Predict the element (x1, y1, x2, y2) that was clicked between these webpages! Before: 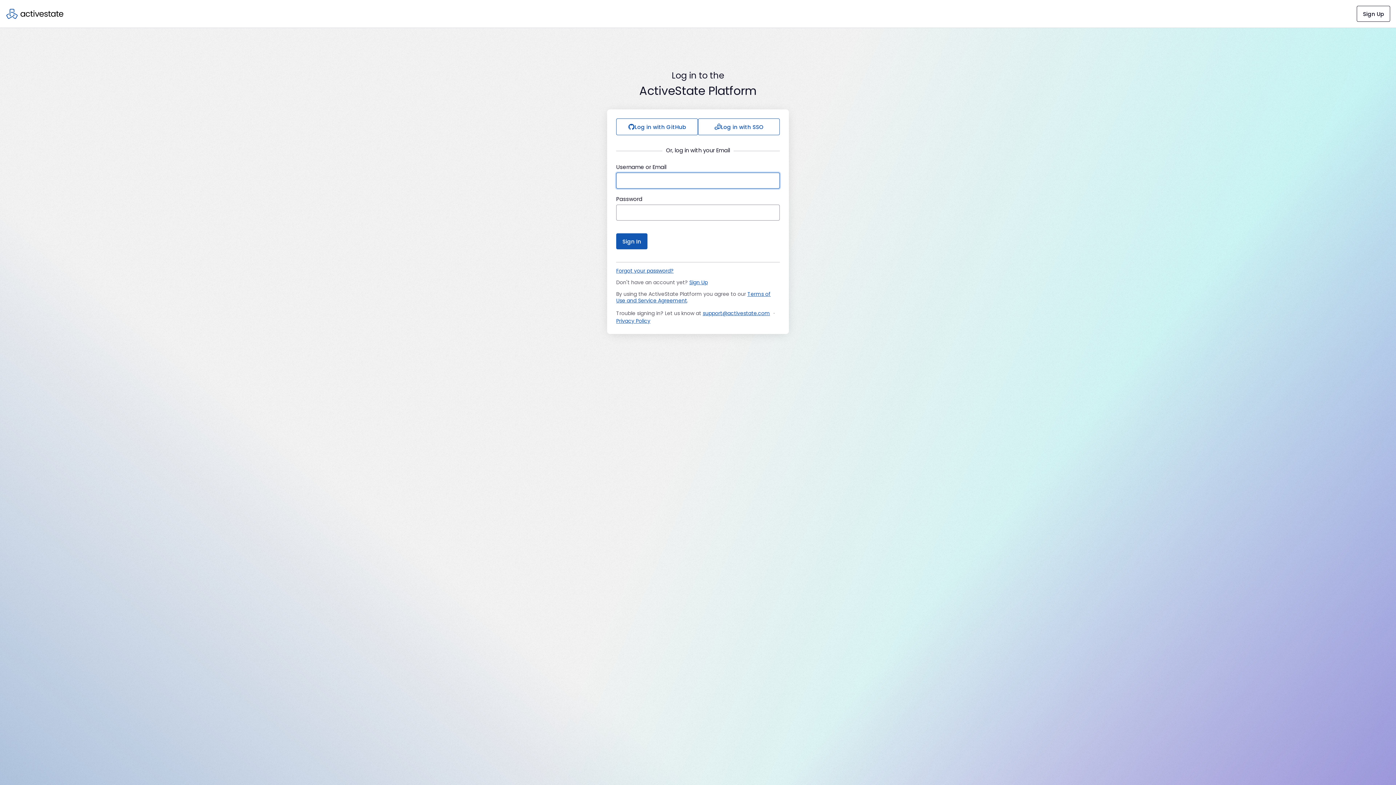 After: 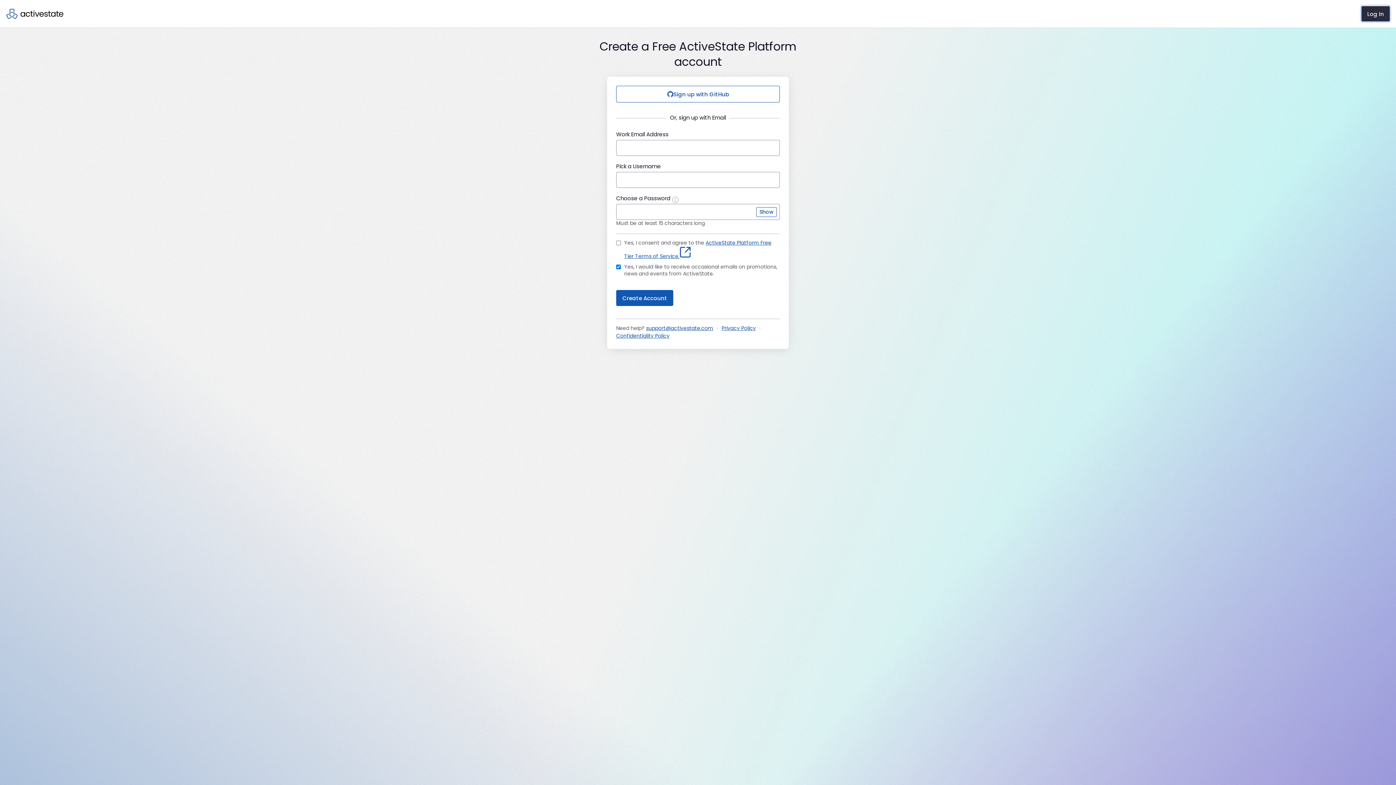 Action: bbox: (1357, 5, 1390, 21) label: Sign Up